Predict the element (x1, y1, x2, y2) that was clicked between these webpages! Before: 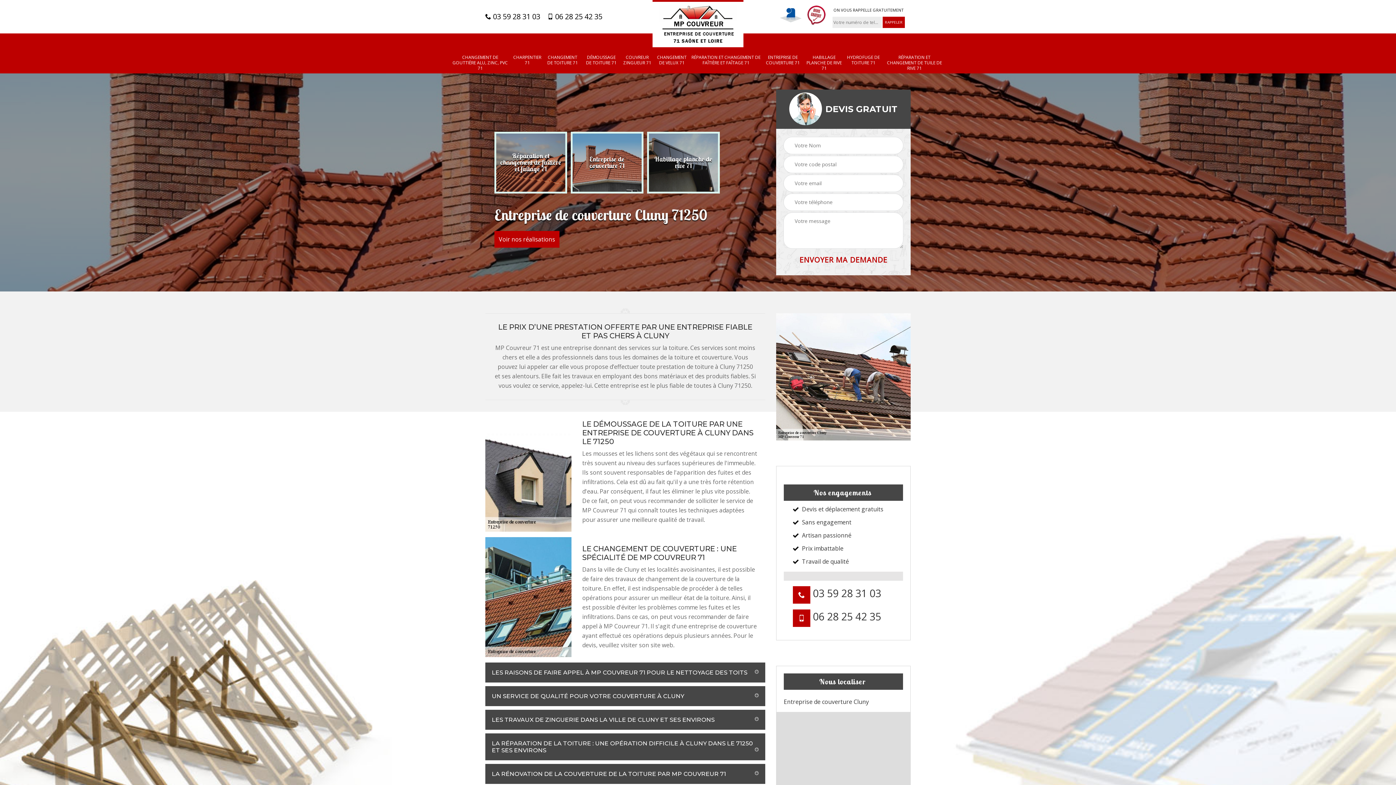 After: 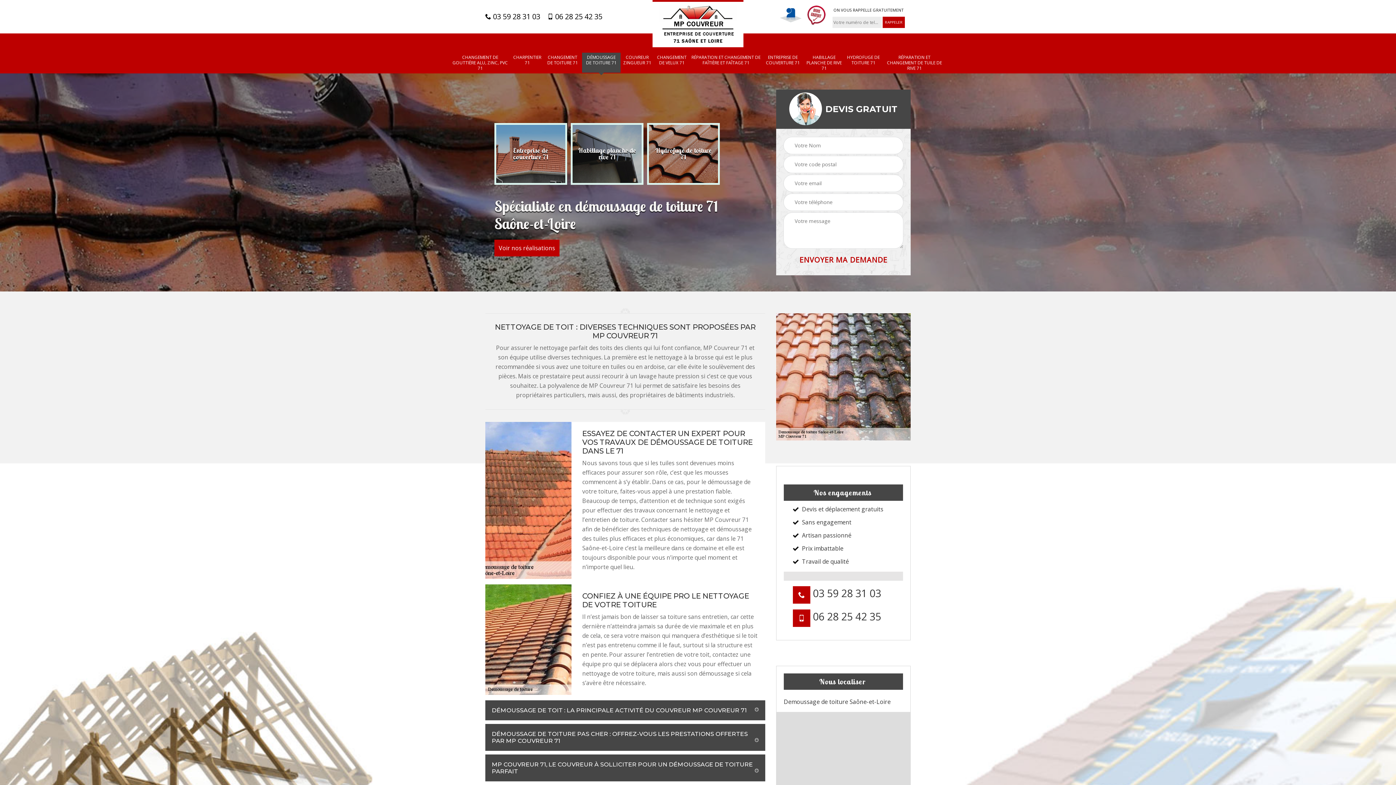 Action: label: DÉMOUSSAGE DE TOITURE 71 bbox: (584, 54, 618, 65)